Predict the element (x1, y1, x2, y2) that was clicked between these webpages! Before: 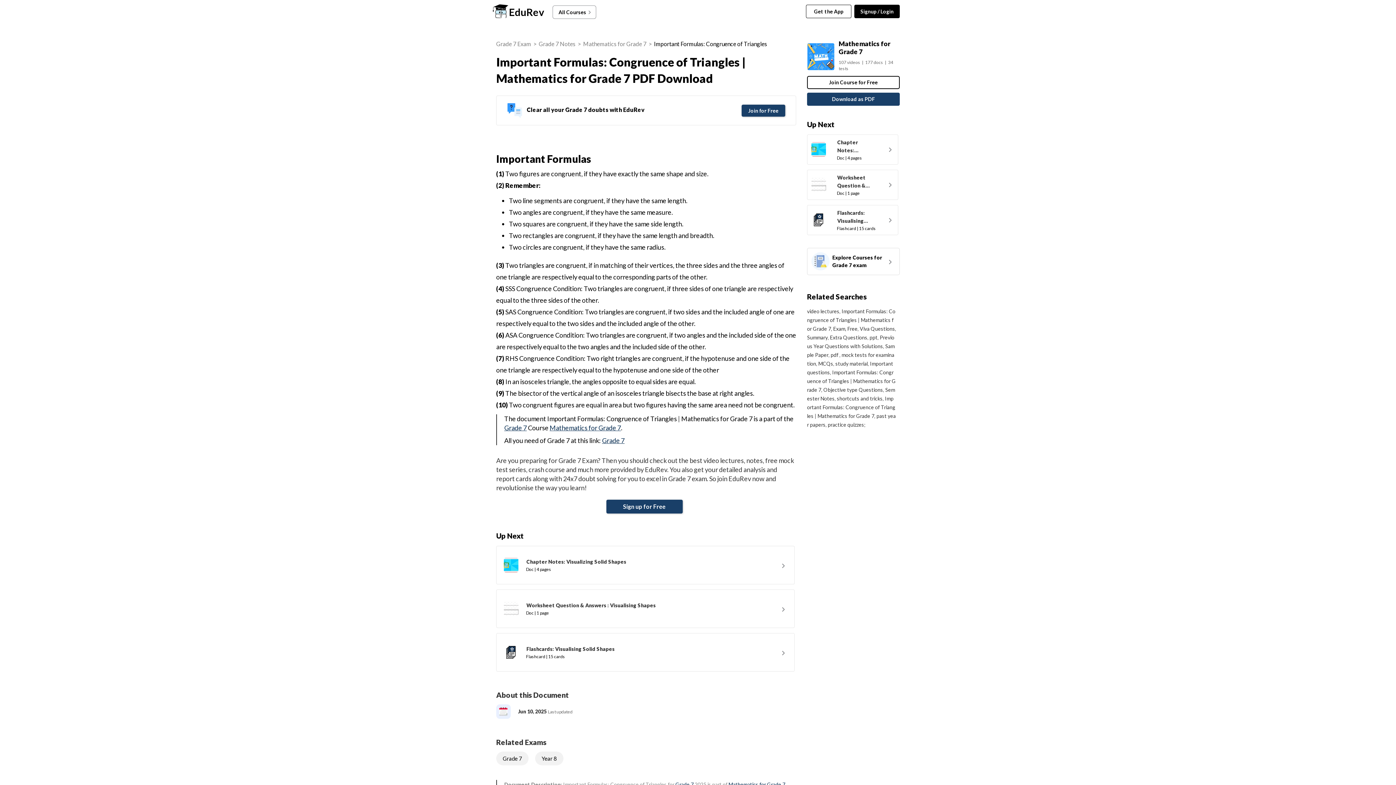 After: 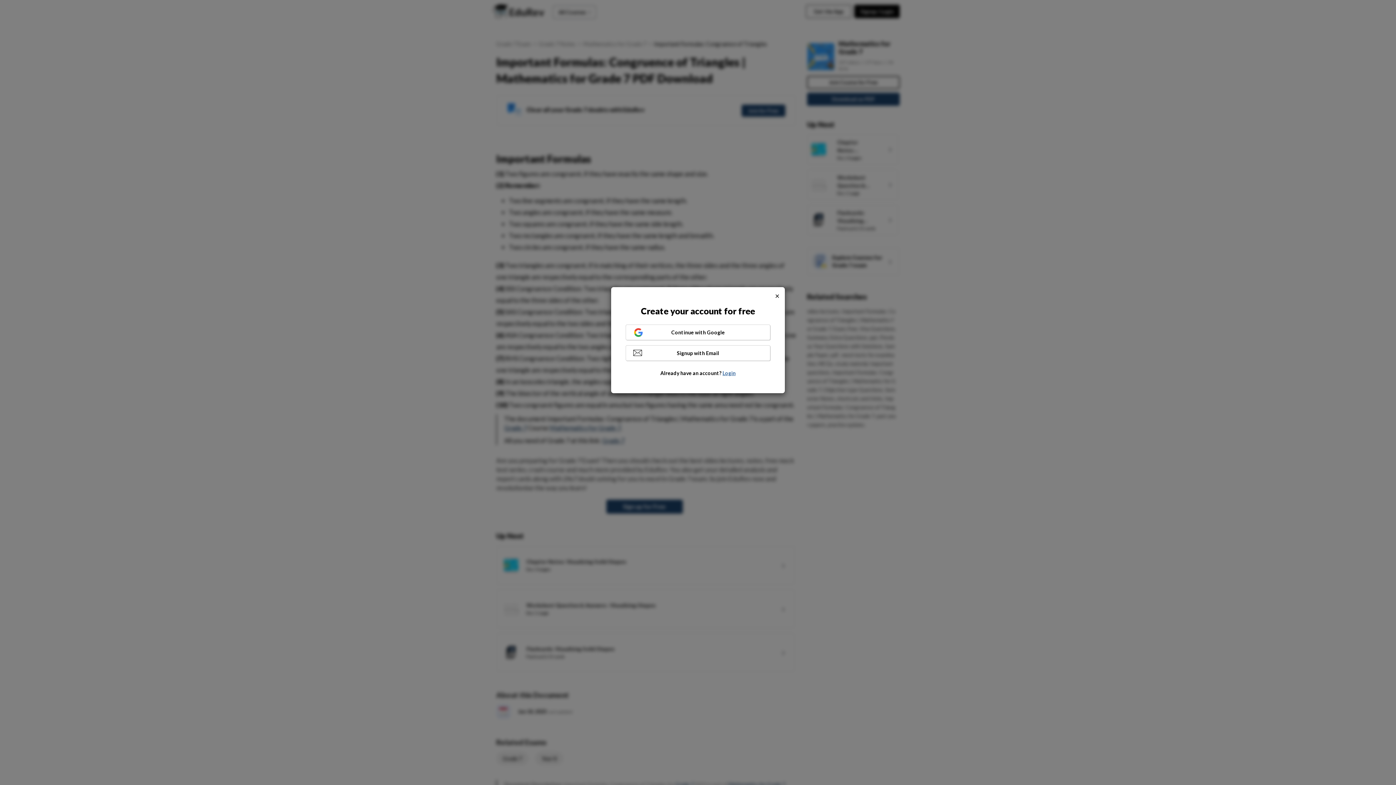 Action: bbox: (507, 106, 526, 113) label:  